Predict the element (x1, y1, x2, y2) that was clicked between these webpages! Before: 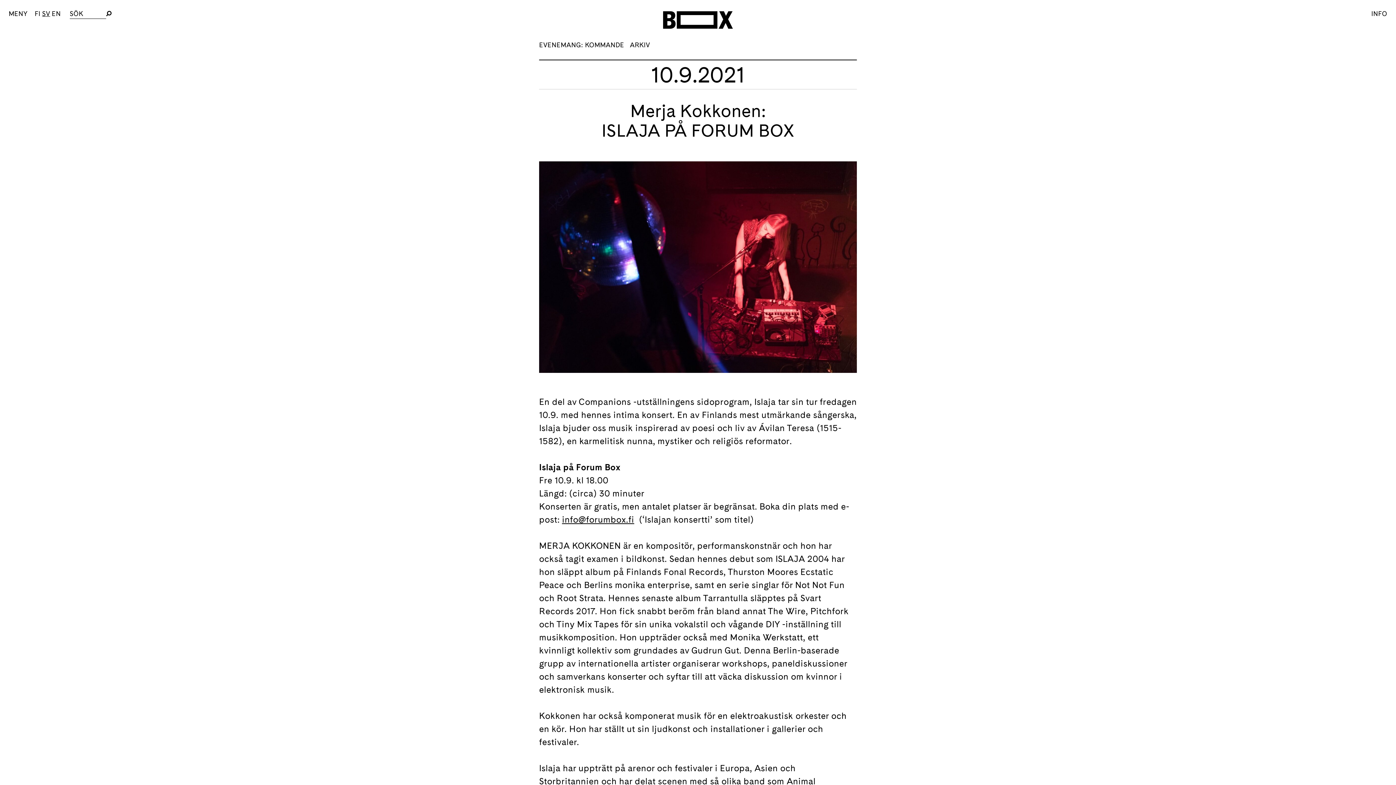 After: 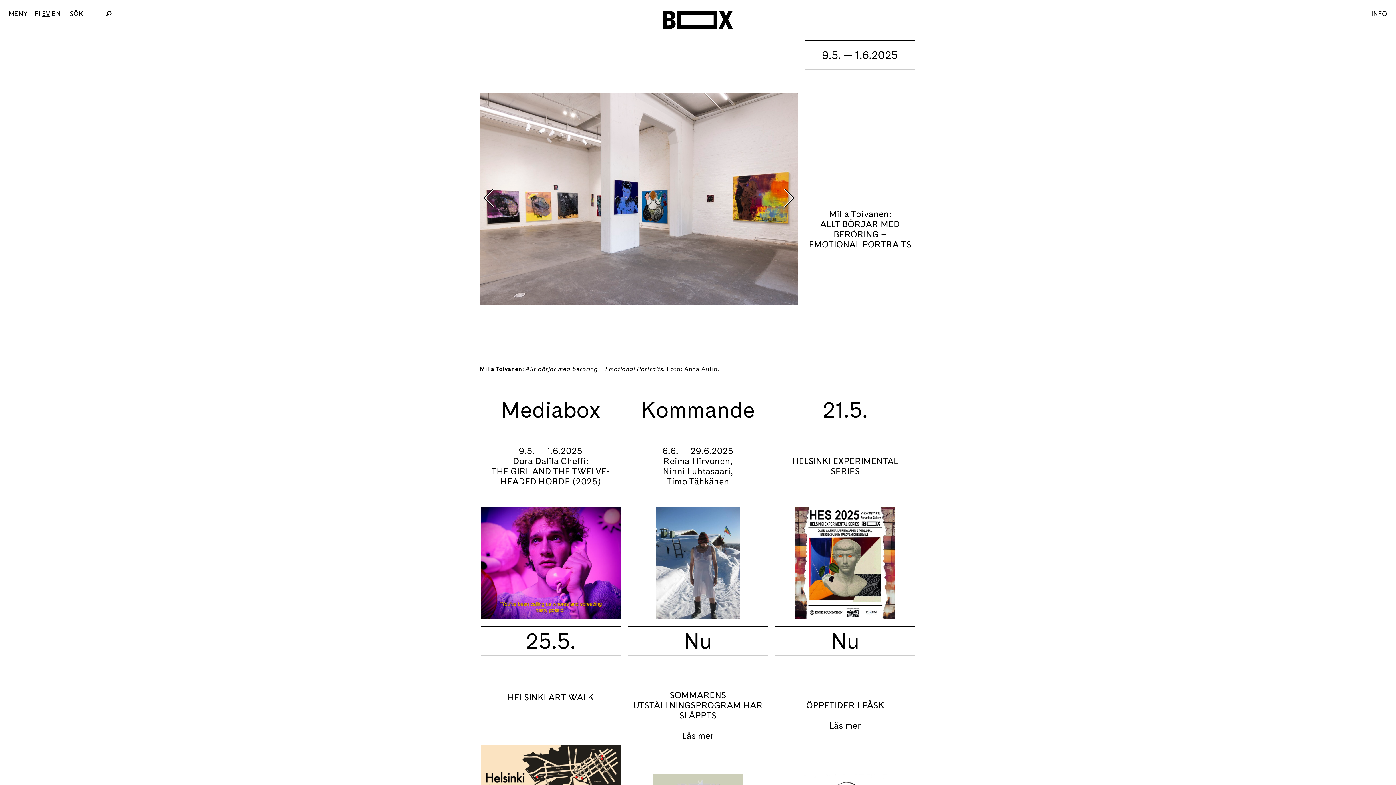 Action: bbox: (8, 11, 1387, 28)